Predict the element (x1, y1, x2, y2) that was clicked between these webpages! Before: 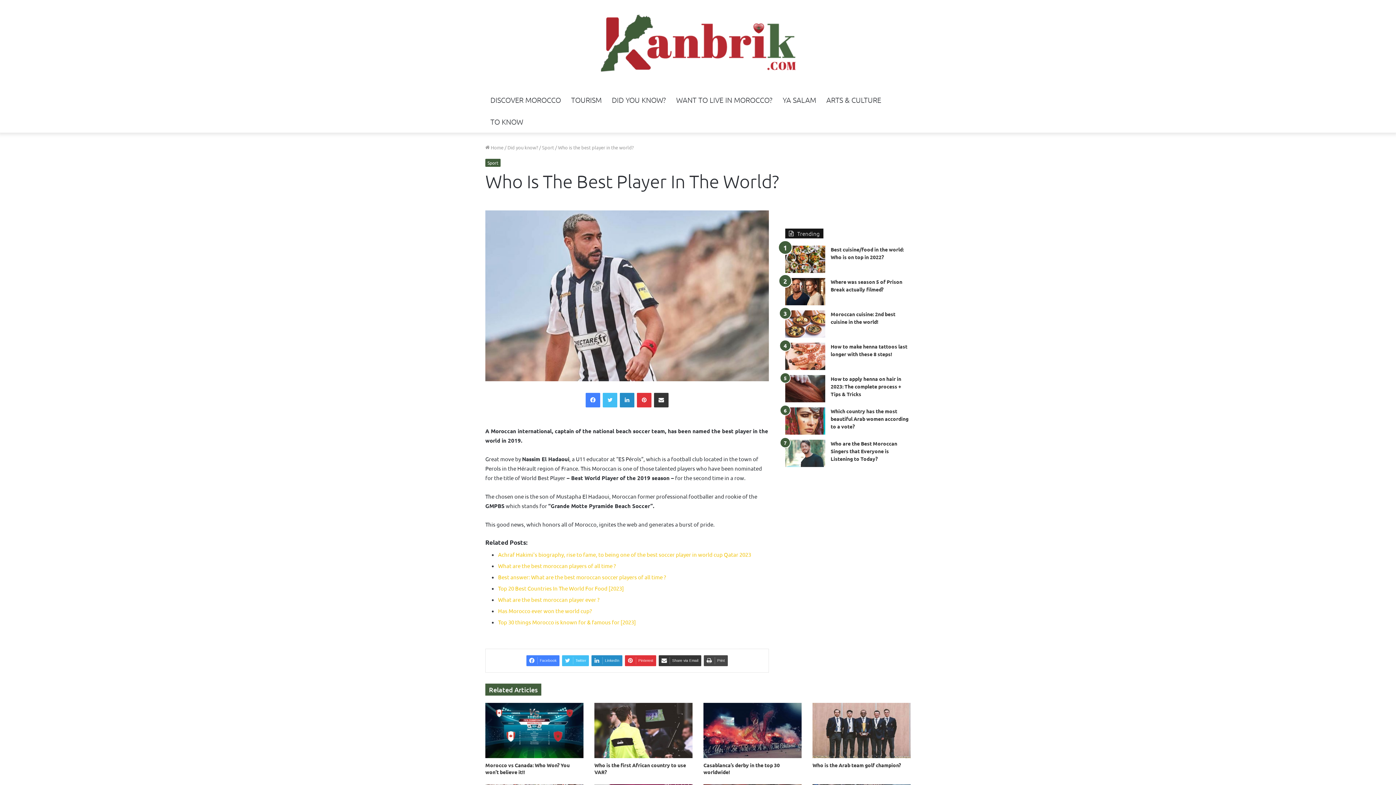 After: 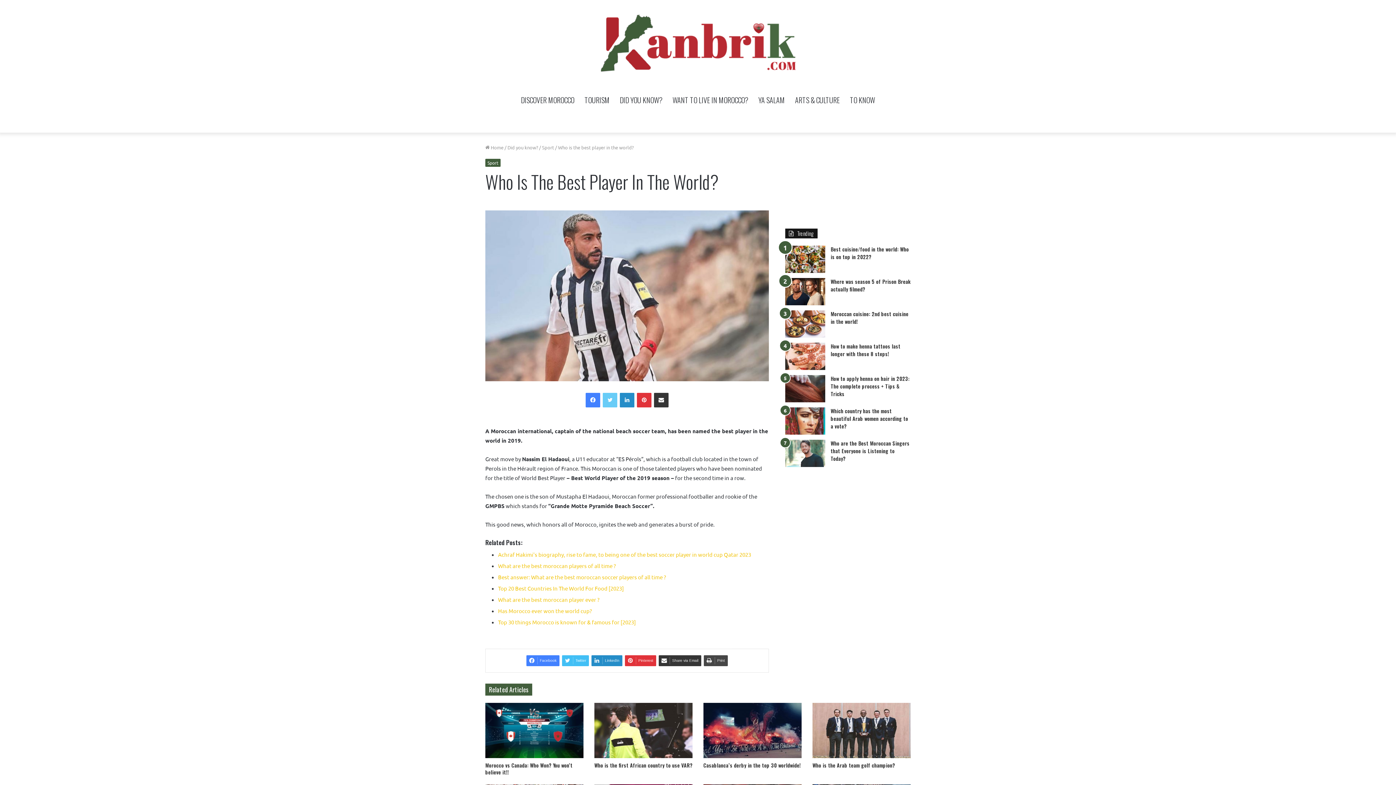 Action: bbox: (602, 393, 617, 407) label: Twitter